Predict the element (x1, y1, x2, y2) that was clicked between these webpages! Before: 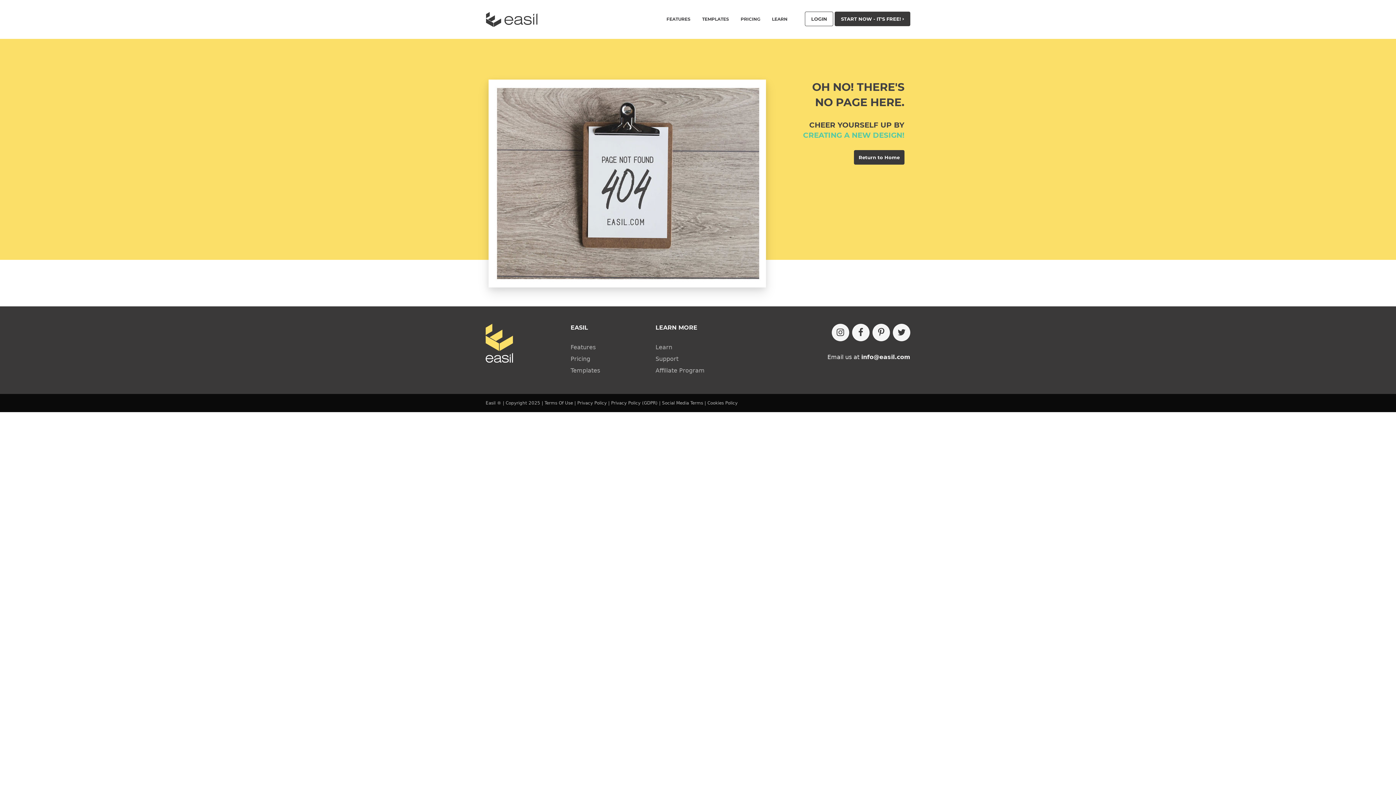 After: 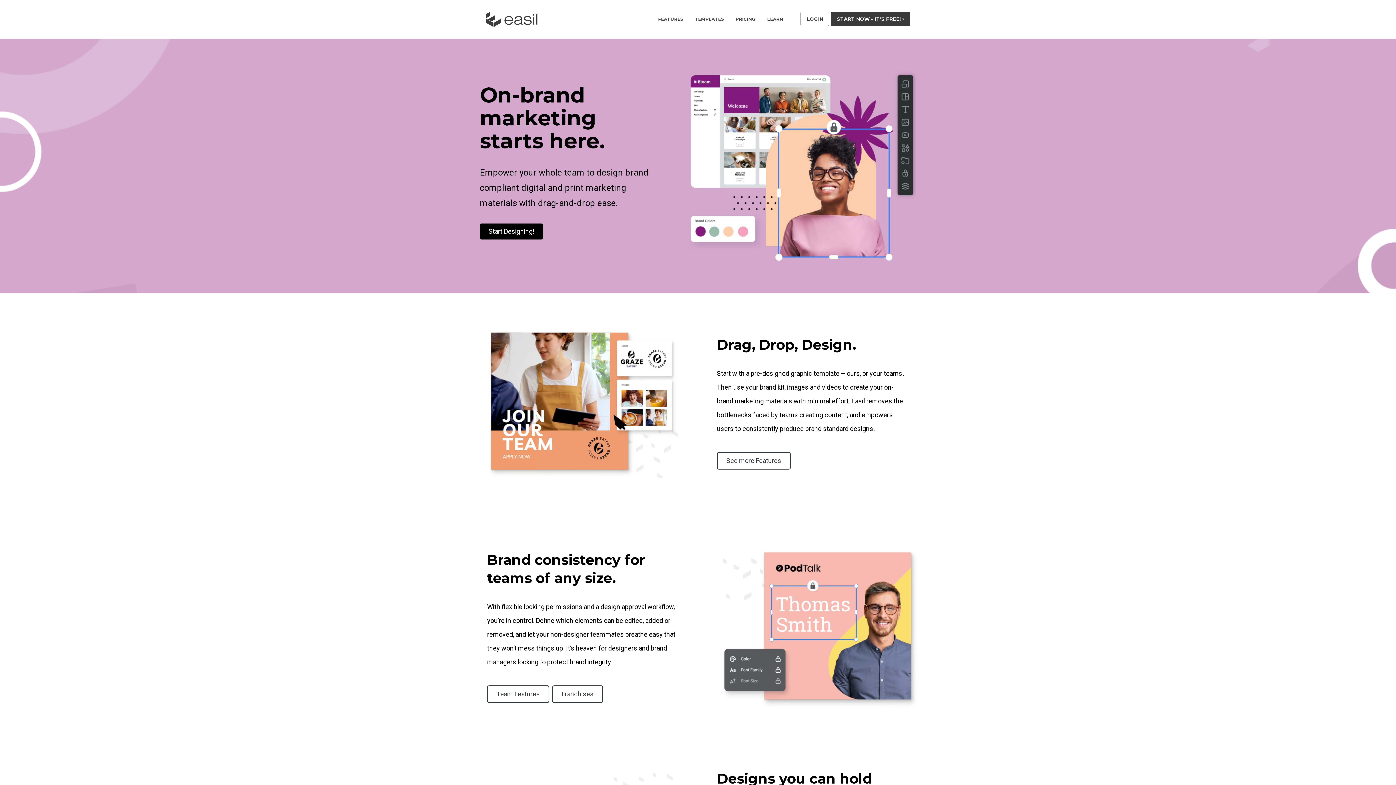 Action: label: Footer Logo bbox: (485, 324, 513, 364)